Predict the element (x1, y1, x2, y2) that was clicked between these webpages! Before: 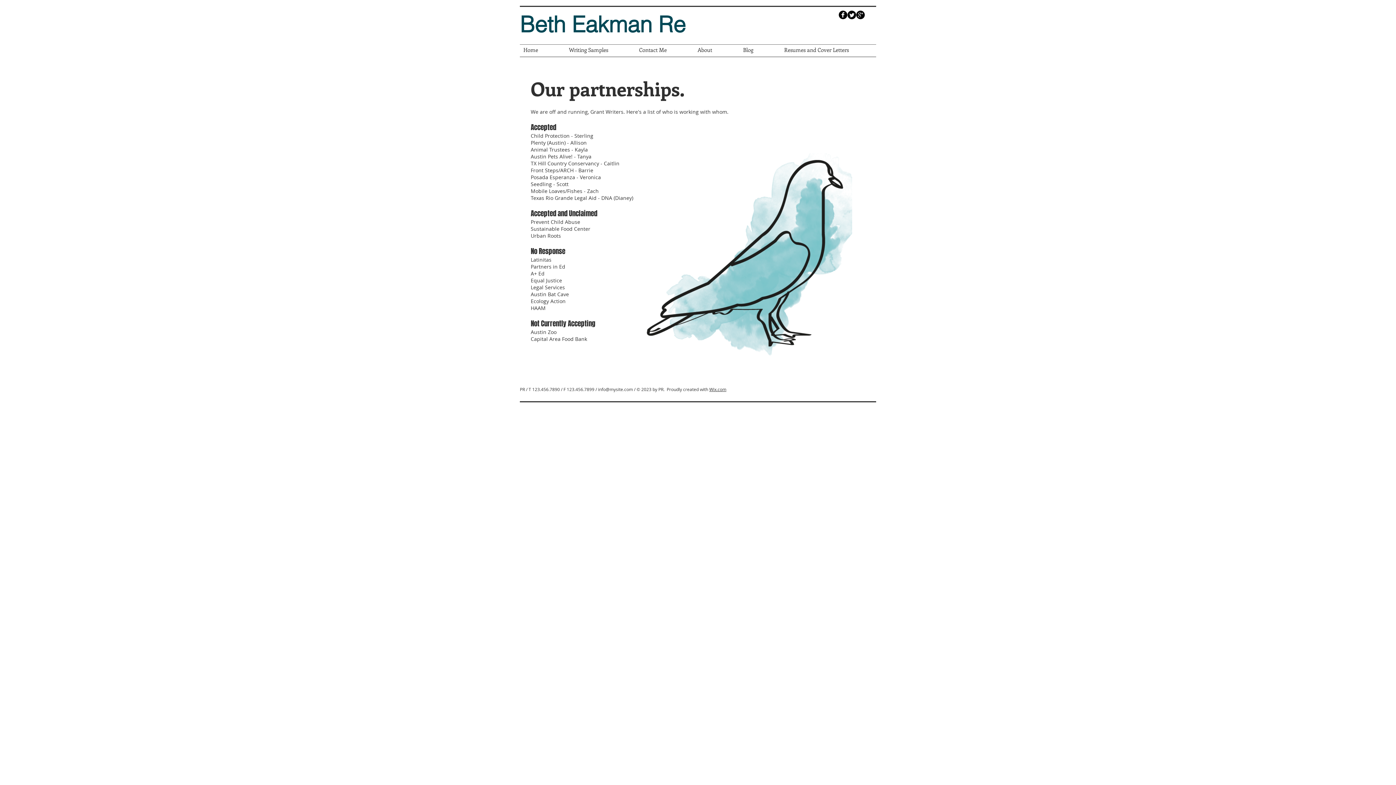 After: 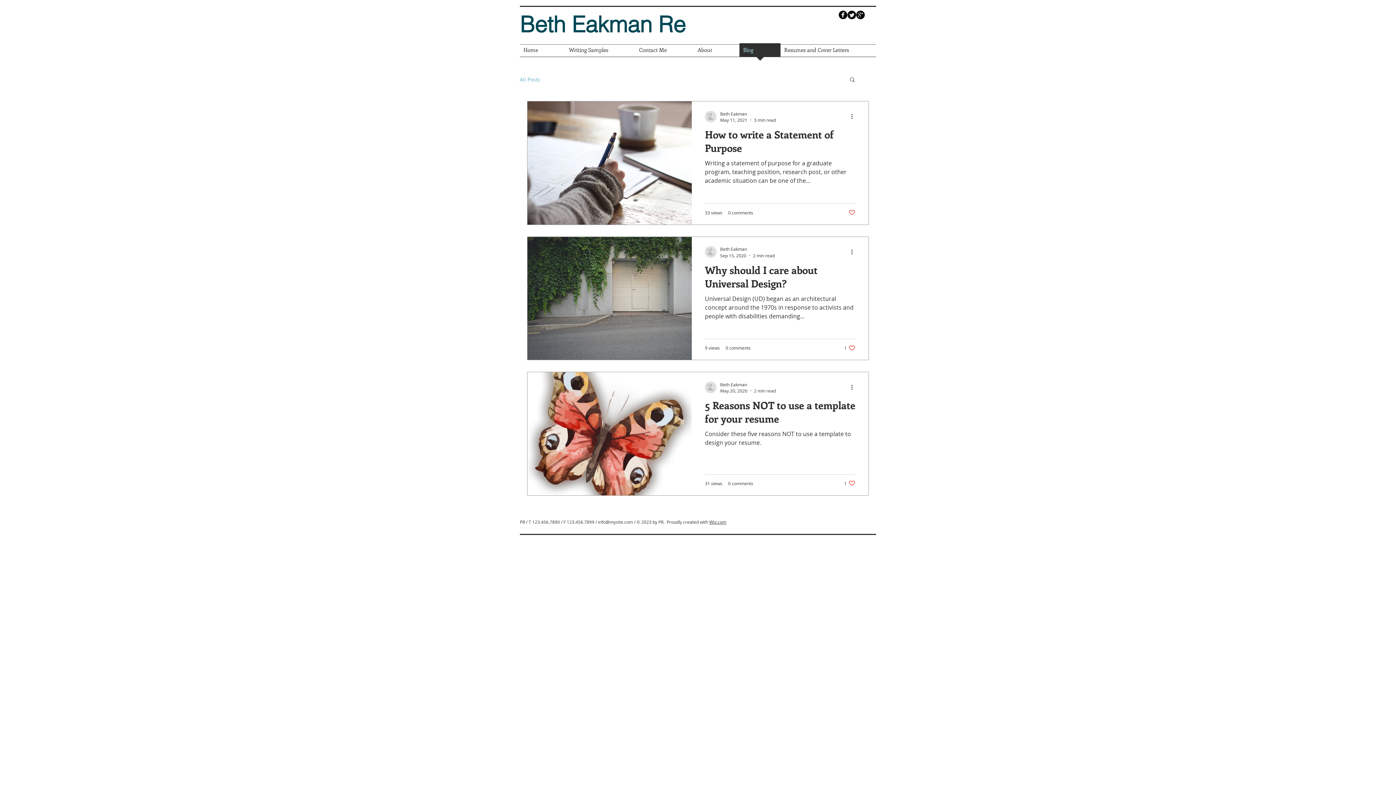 Action: label: Blog bbox: (739, 43, 780, 61)